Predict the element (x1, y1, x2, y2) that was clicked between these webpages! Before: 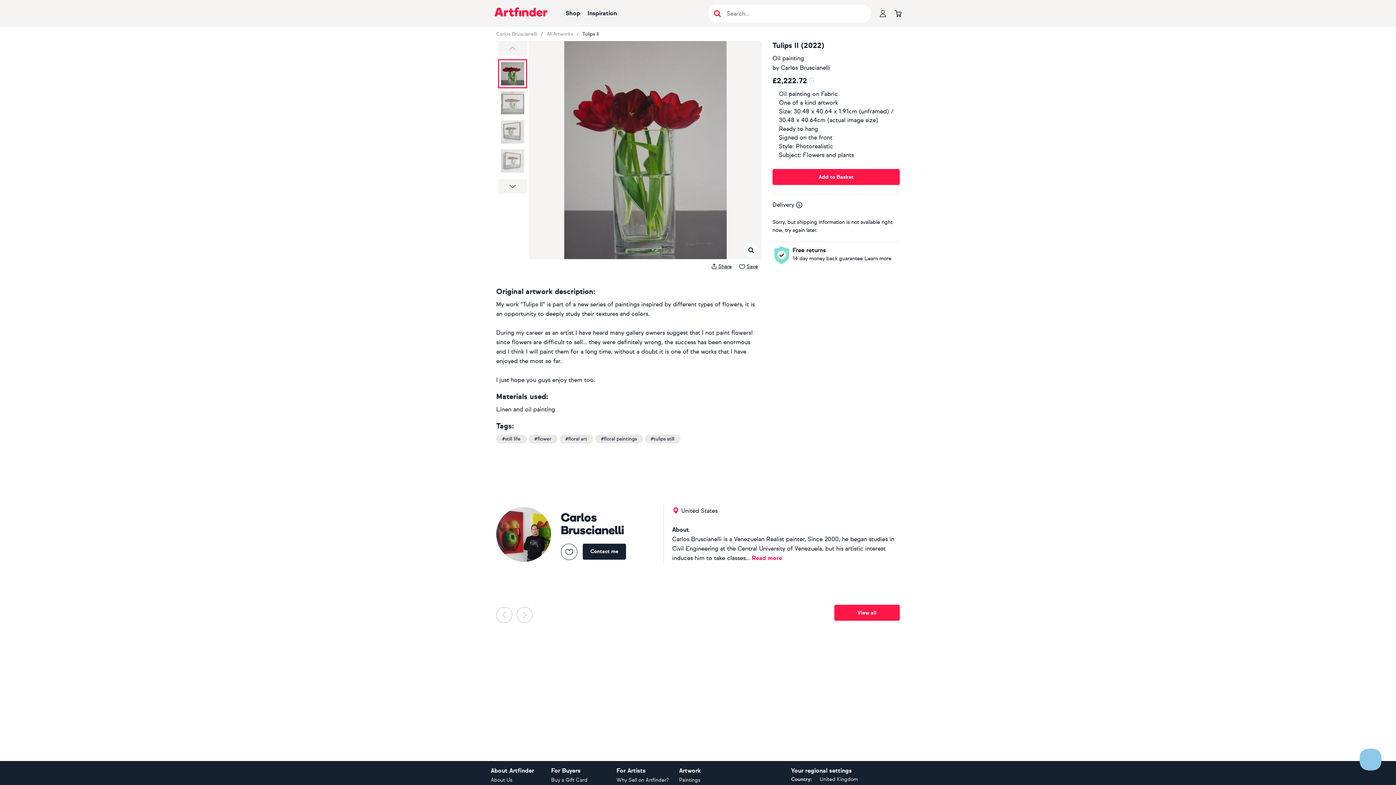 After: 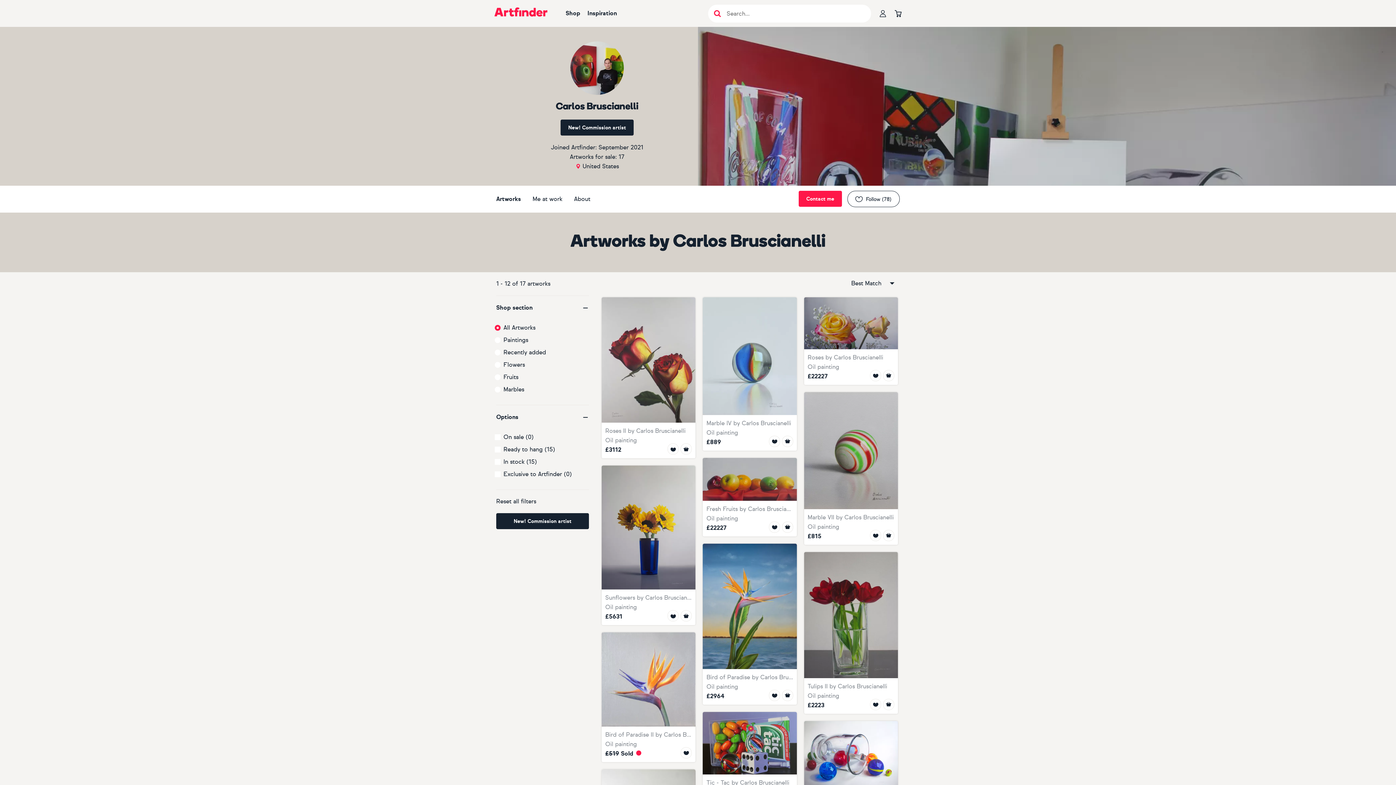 Action: bbox: (546, 31, 573, 36) label: All Artworks